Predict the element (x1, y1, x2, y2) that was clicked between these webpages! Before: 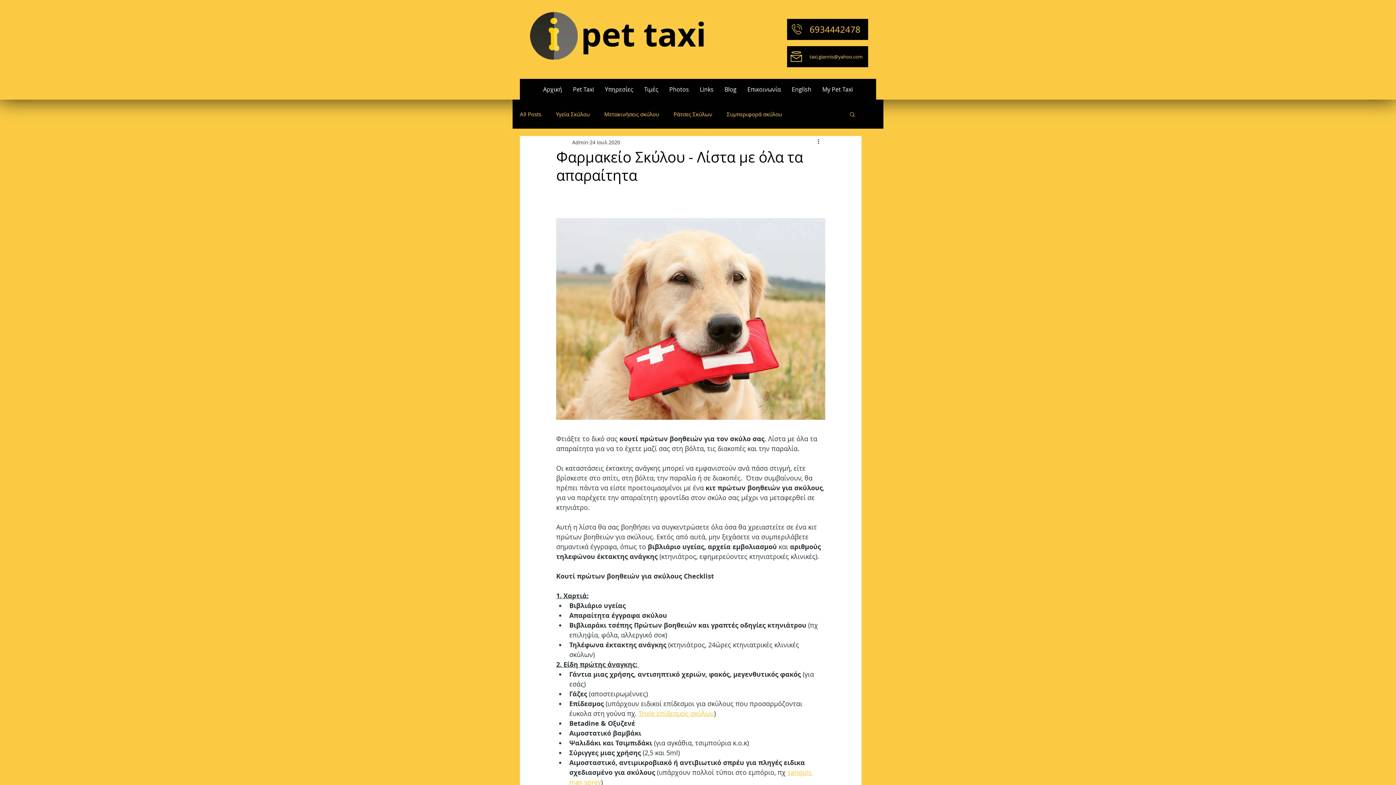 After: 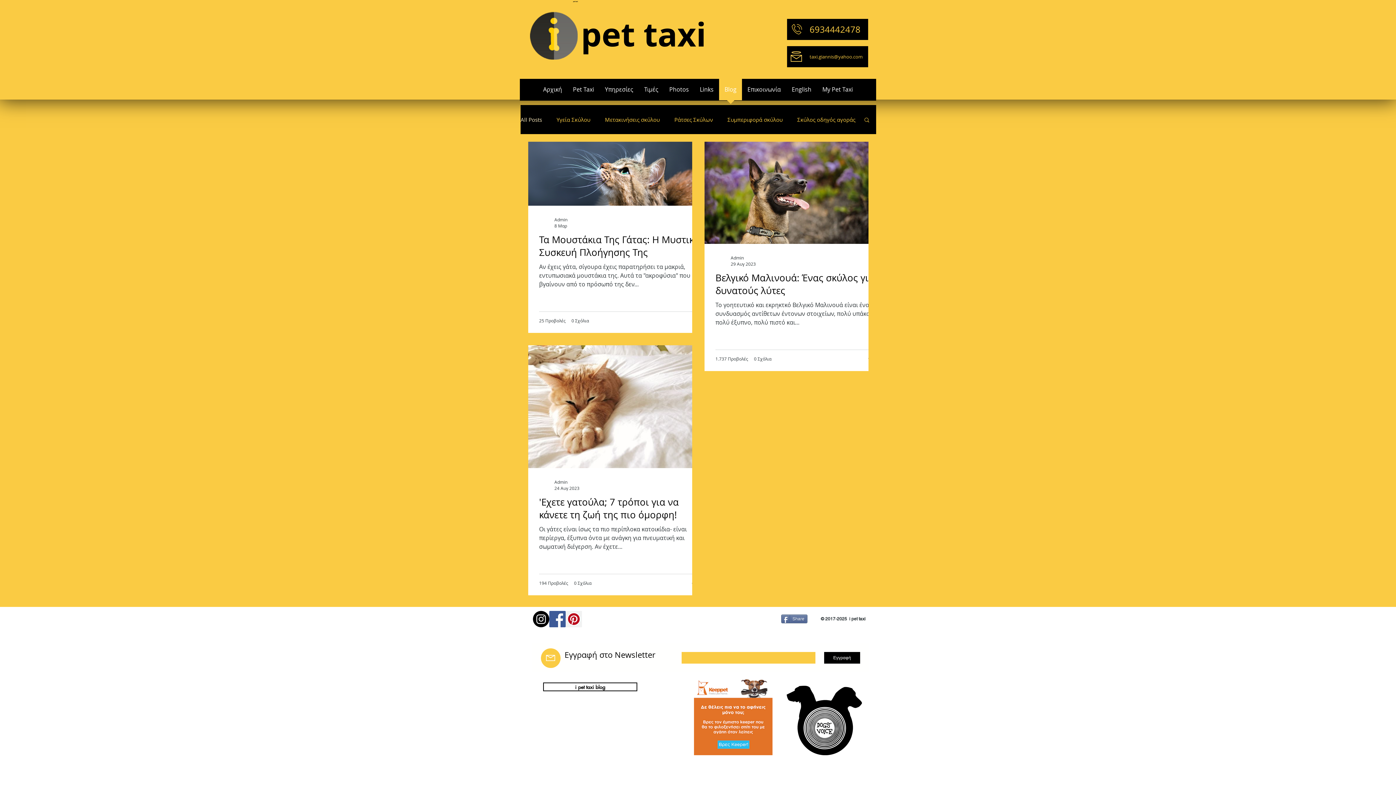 Action: bbox: (719, 78, 742, 105) label: Blog